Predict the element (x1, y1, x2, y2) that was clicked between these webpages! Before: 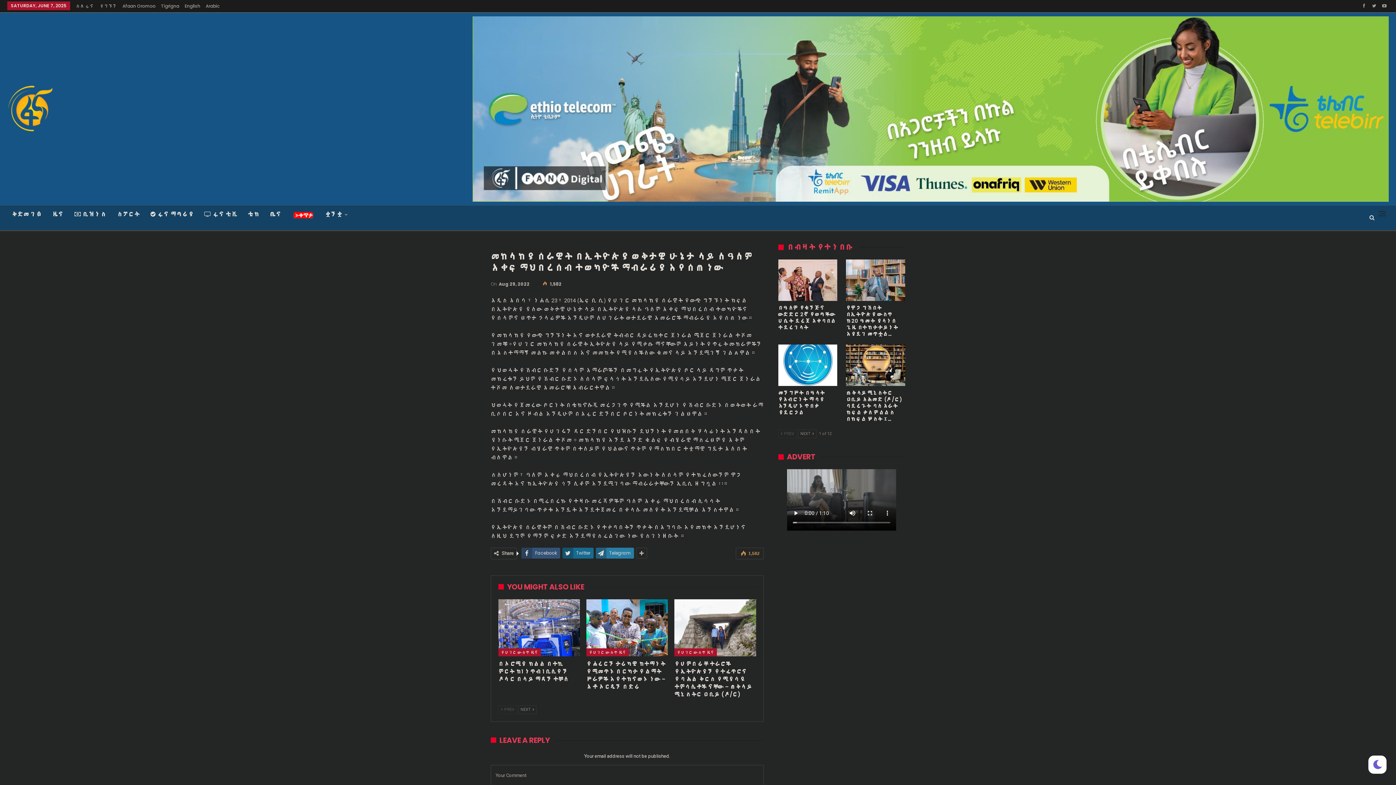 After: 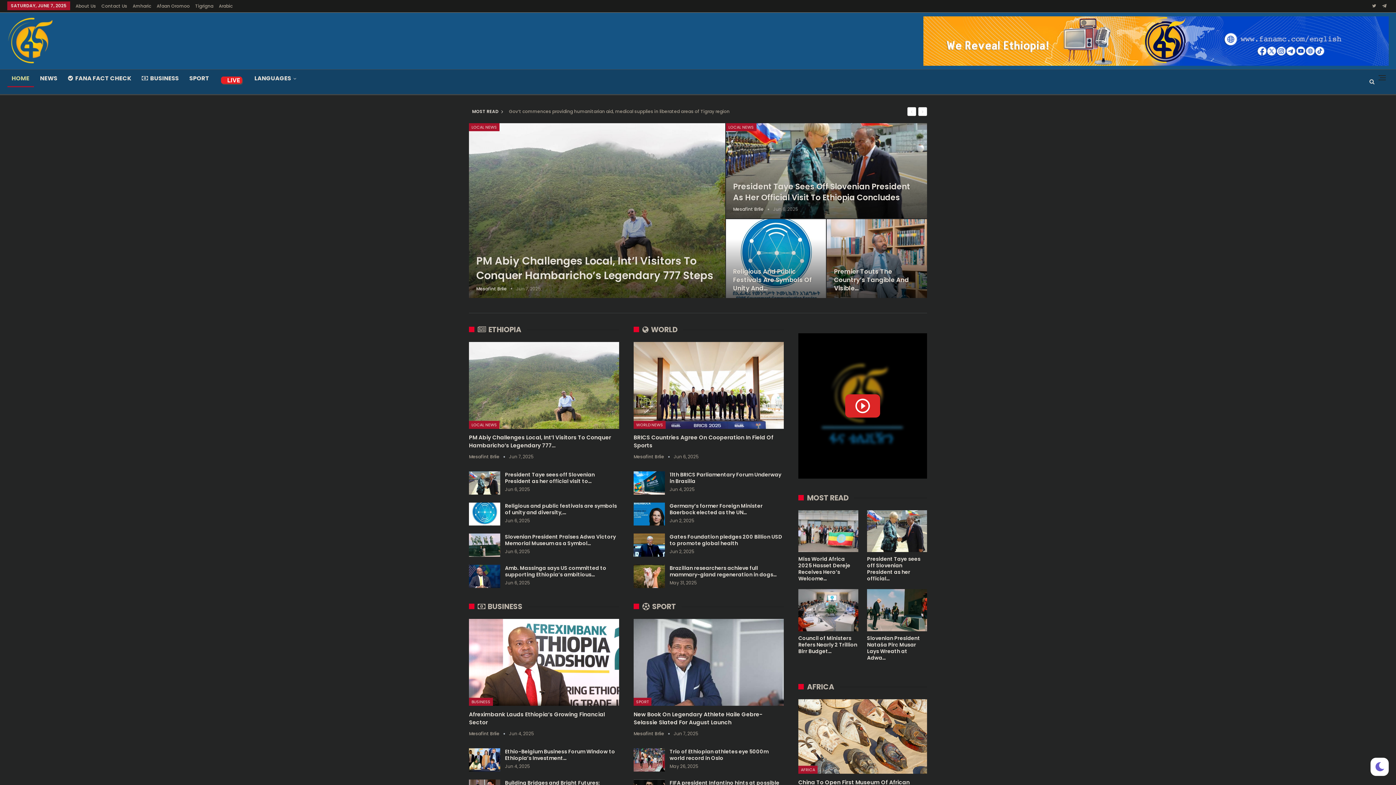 Action: bbox: (184, 2, 200, 9) label: English